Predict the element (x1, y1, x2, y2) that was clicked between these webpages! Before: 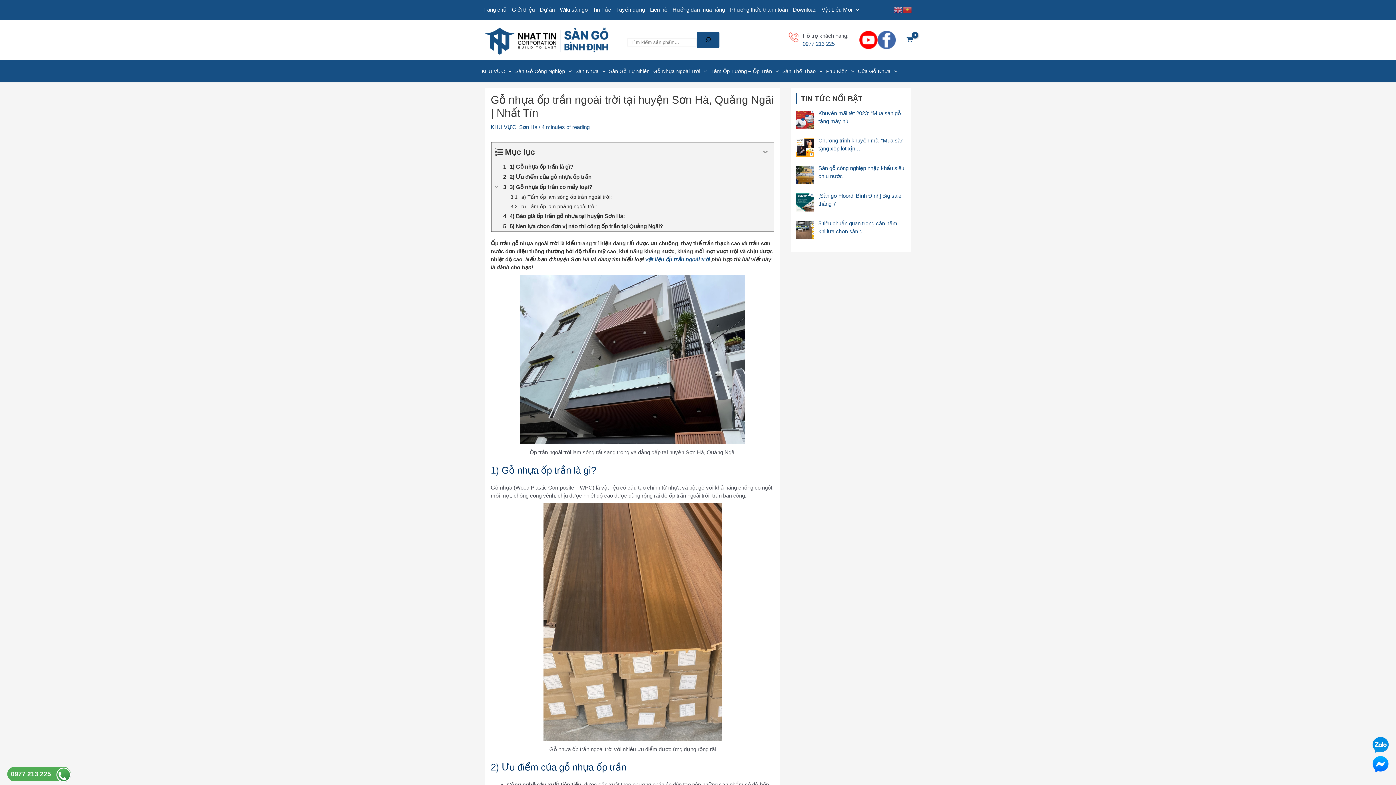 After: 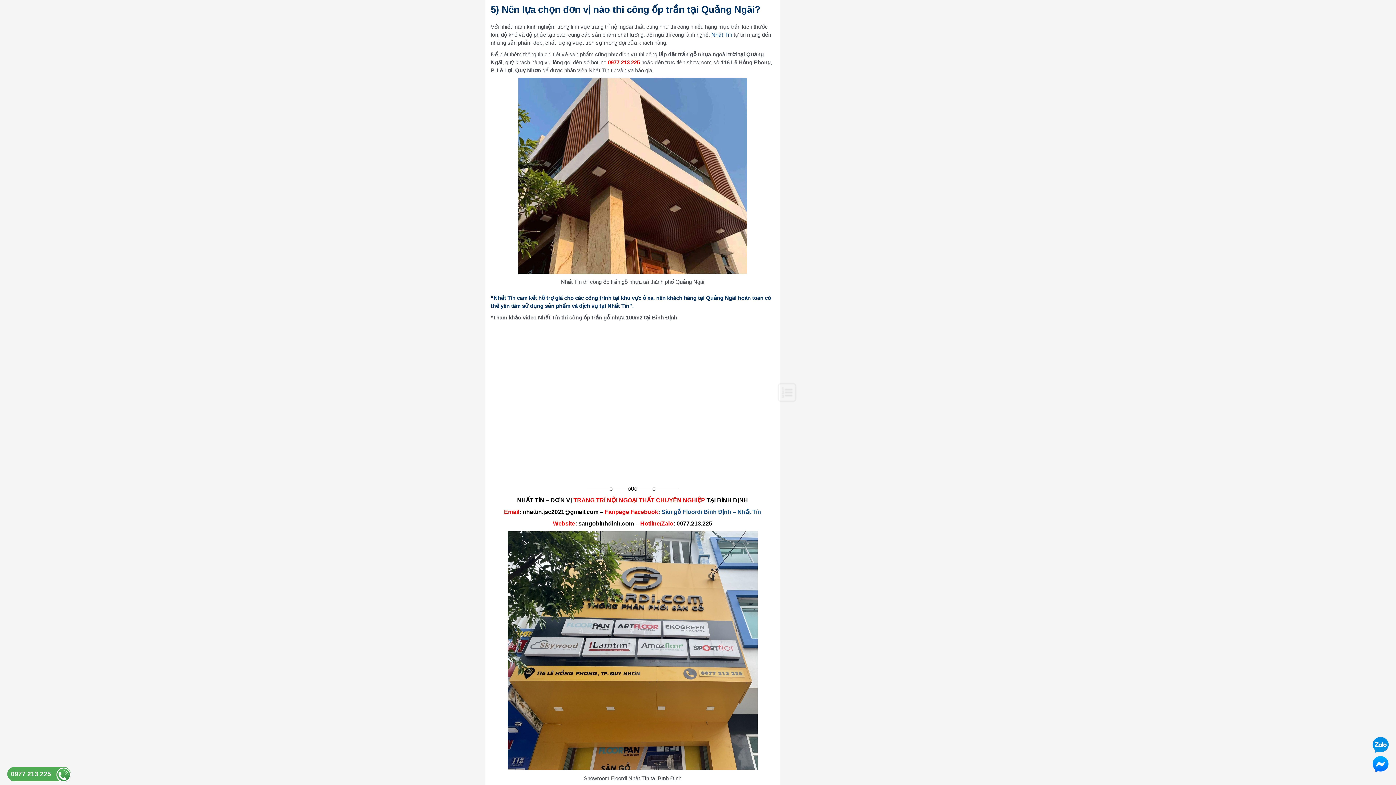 Action: bbox: (491, 221, 773, 231) label: 5) Nên lựa chọn đơn vị nào thi công ốp trần tại Quảng Ngãi?